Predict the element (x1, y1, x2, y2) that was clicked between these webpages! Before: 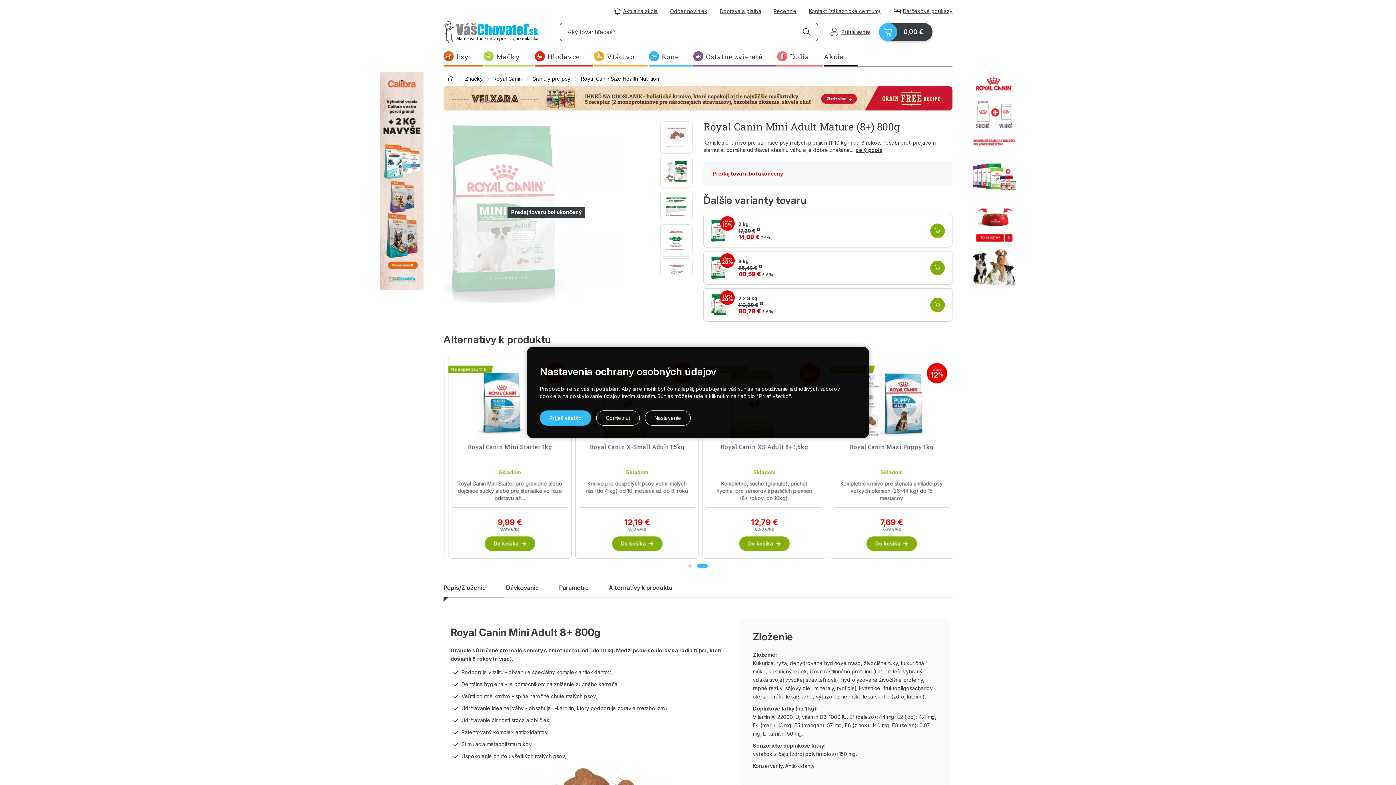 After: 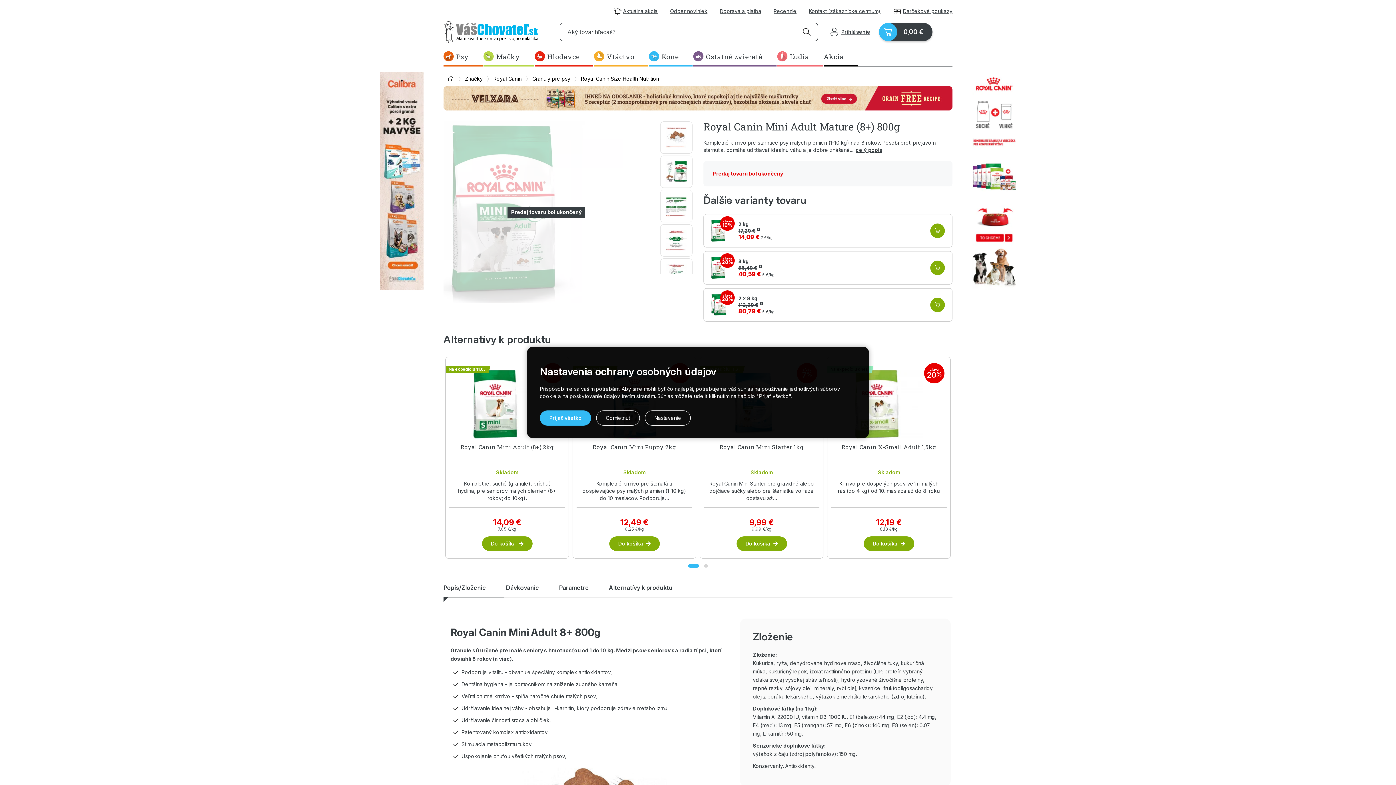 Action: label: Popis/Zloženie bbox: (443, 578, 504, 597)